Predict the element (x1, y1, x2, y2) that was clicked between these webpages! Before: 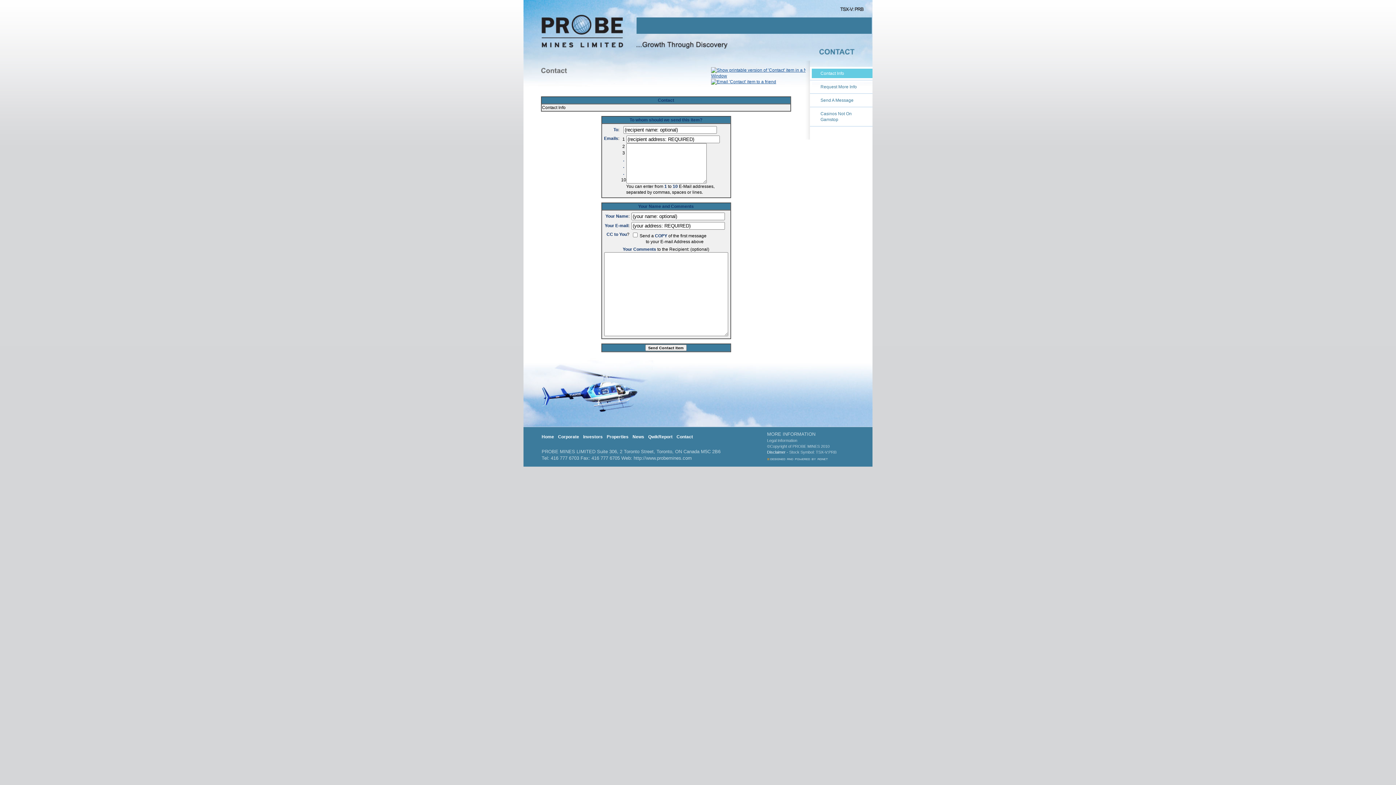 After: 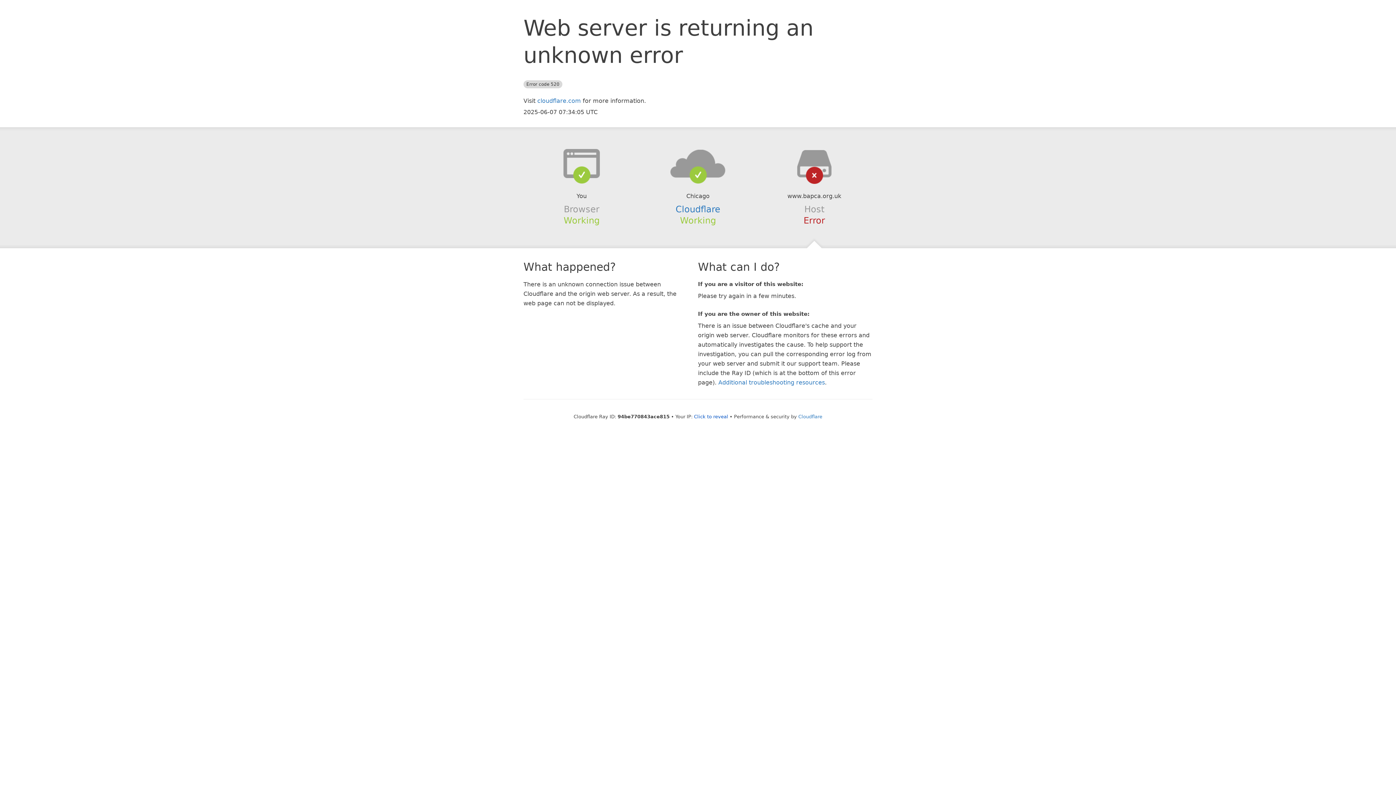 Action: label: Casinos Not On Gamstop bbox: (810, 107, 872, 126)